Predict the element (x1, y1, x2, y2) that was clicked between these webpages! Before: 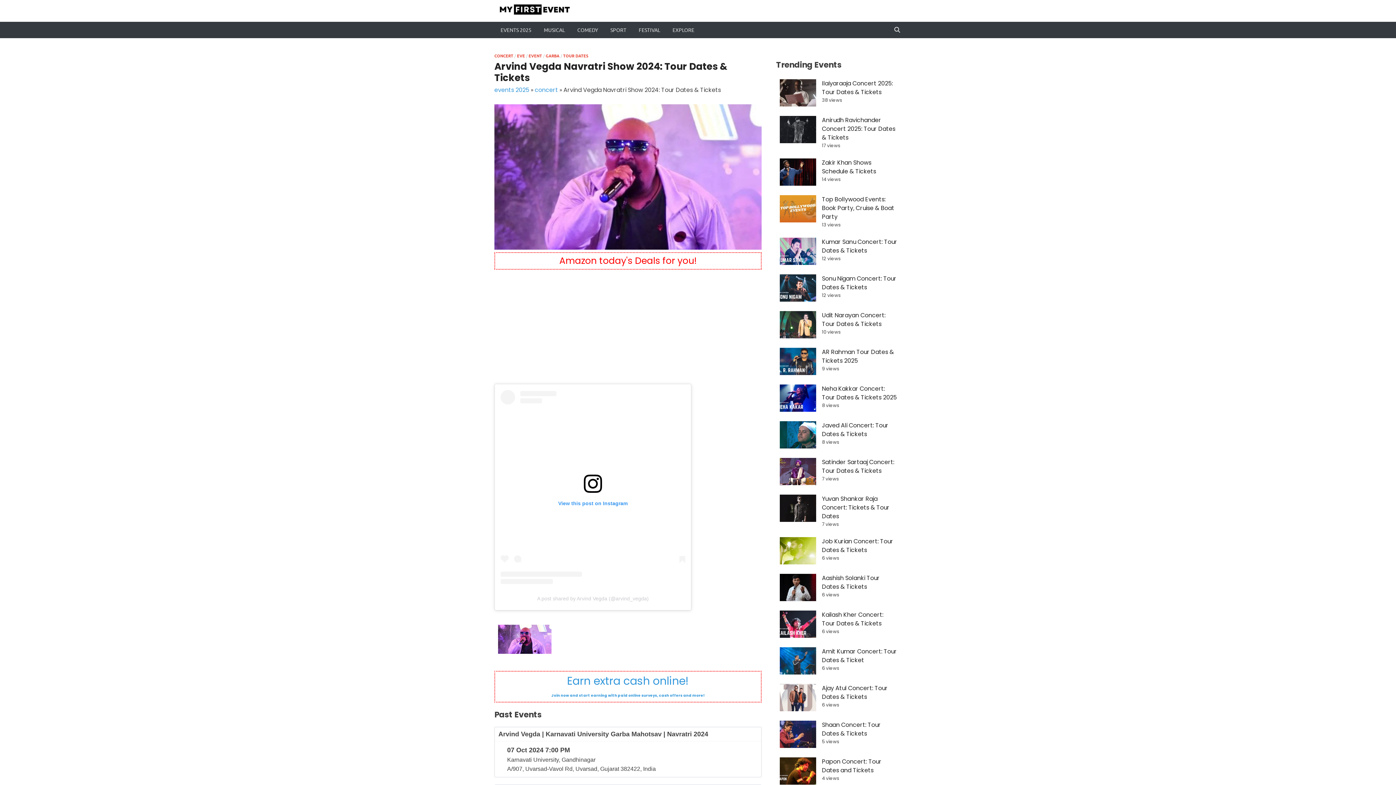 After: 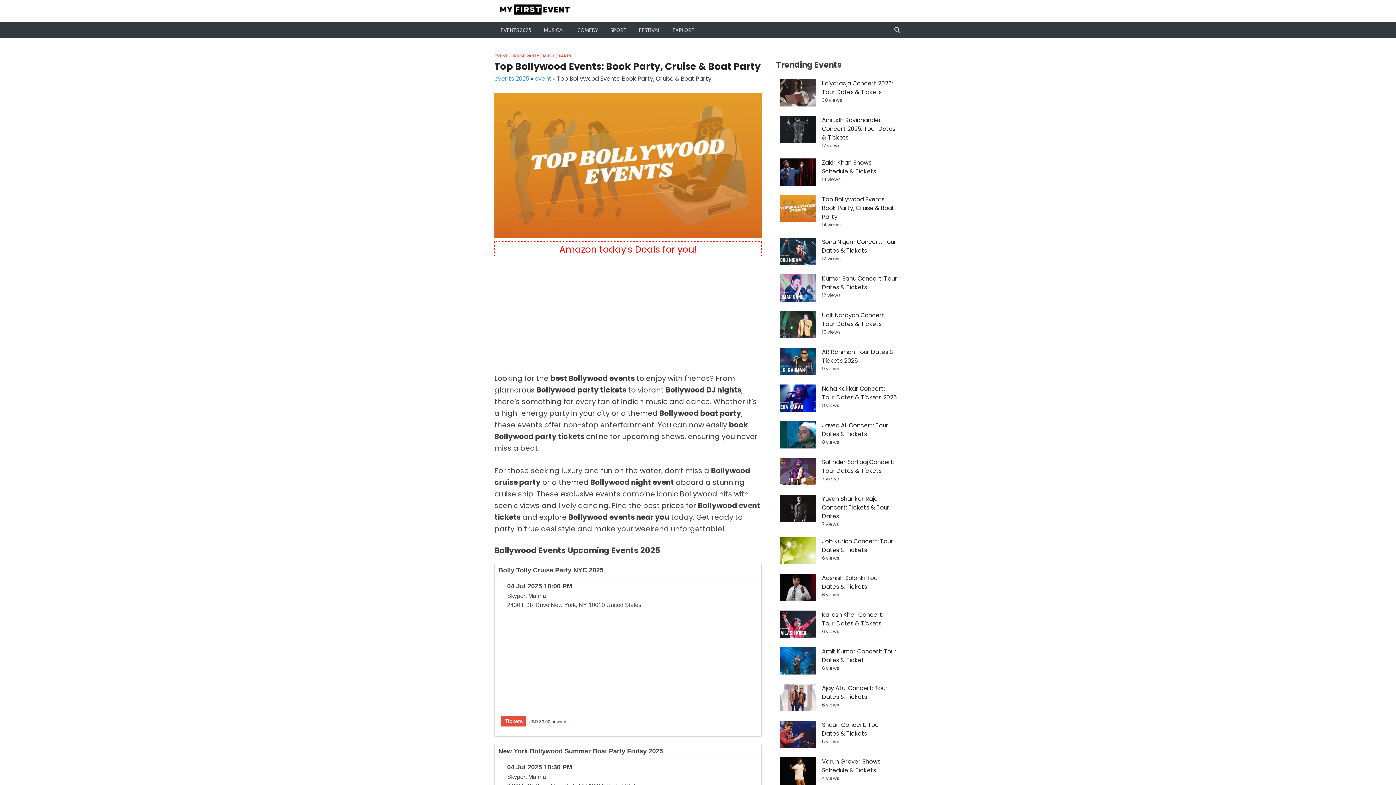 Action: label: Top Bollywood Events: Book Party, Cruise & Boat Party bbox: (822, 195, 894, 220)